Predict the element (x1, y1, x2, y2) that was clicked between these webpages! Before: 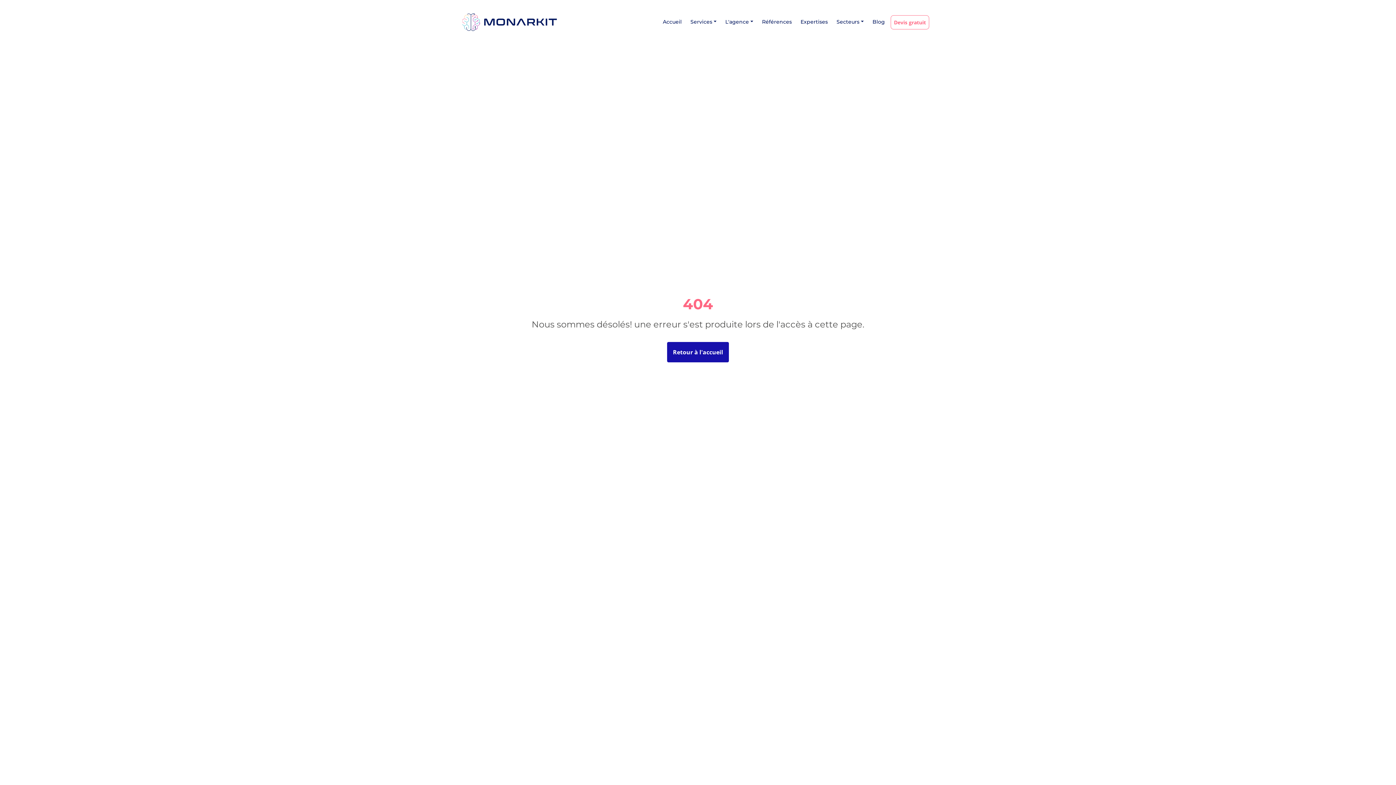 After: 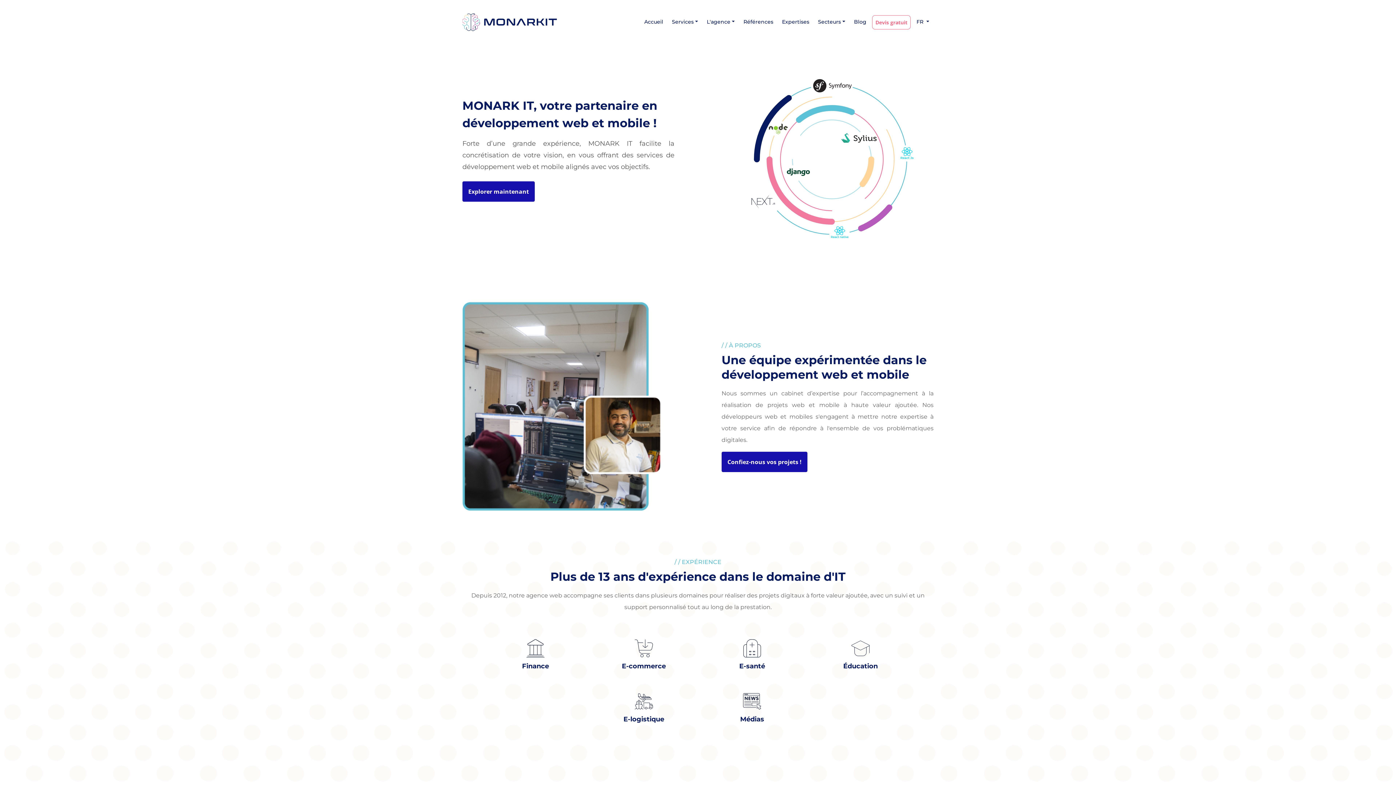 Action: bbox: (667, 342, 729, 362) label: Retour à l'accueil